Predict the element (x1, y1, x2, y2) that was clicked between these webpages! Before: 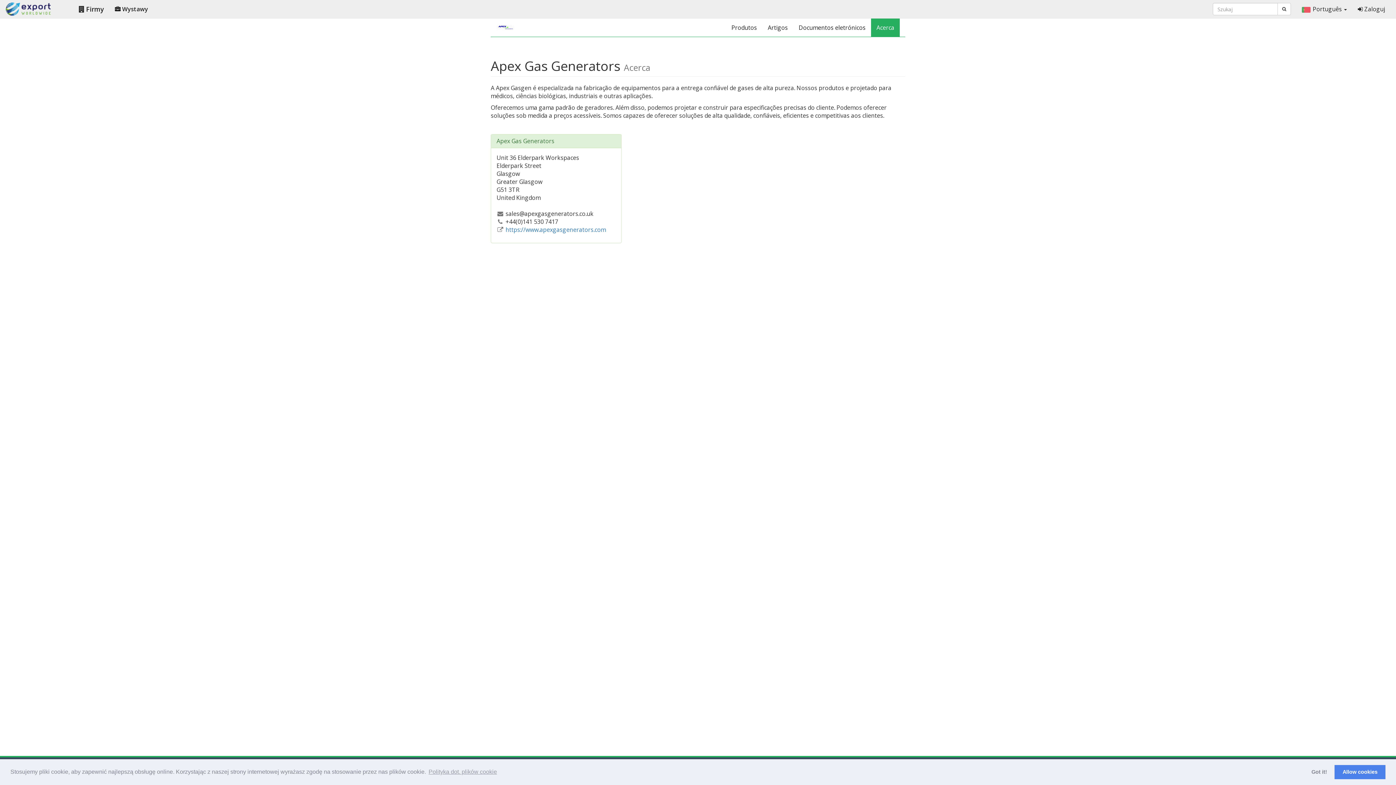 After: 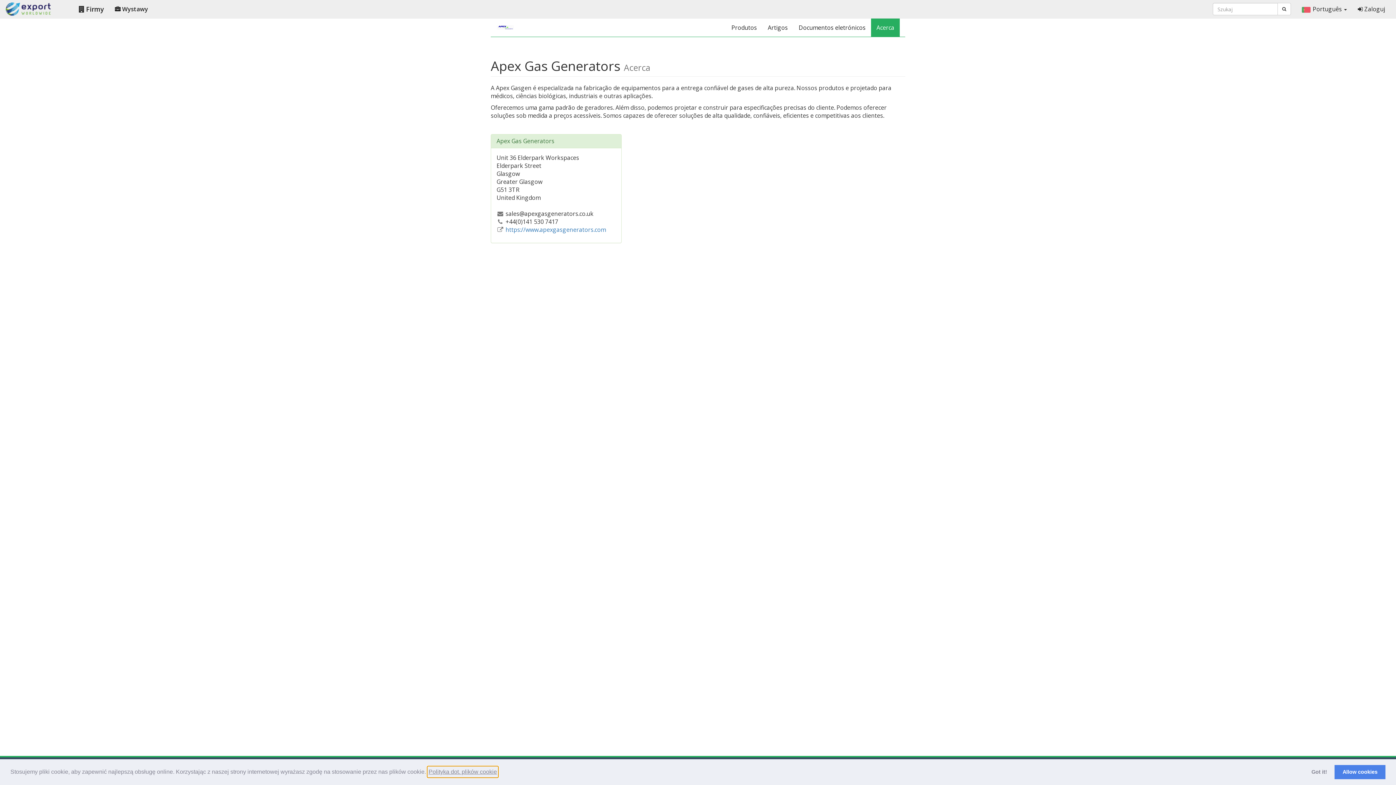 Action: bbox: (427, 766, 498, 777) label: learn more about cookies